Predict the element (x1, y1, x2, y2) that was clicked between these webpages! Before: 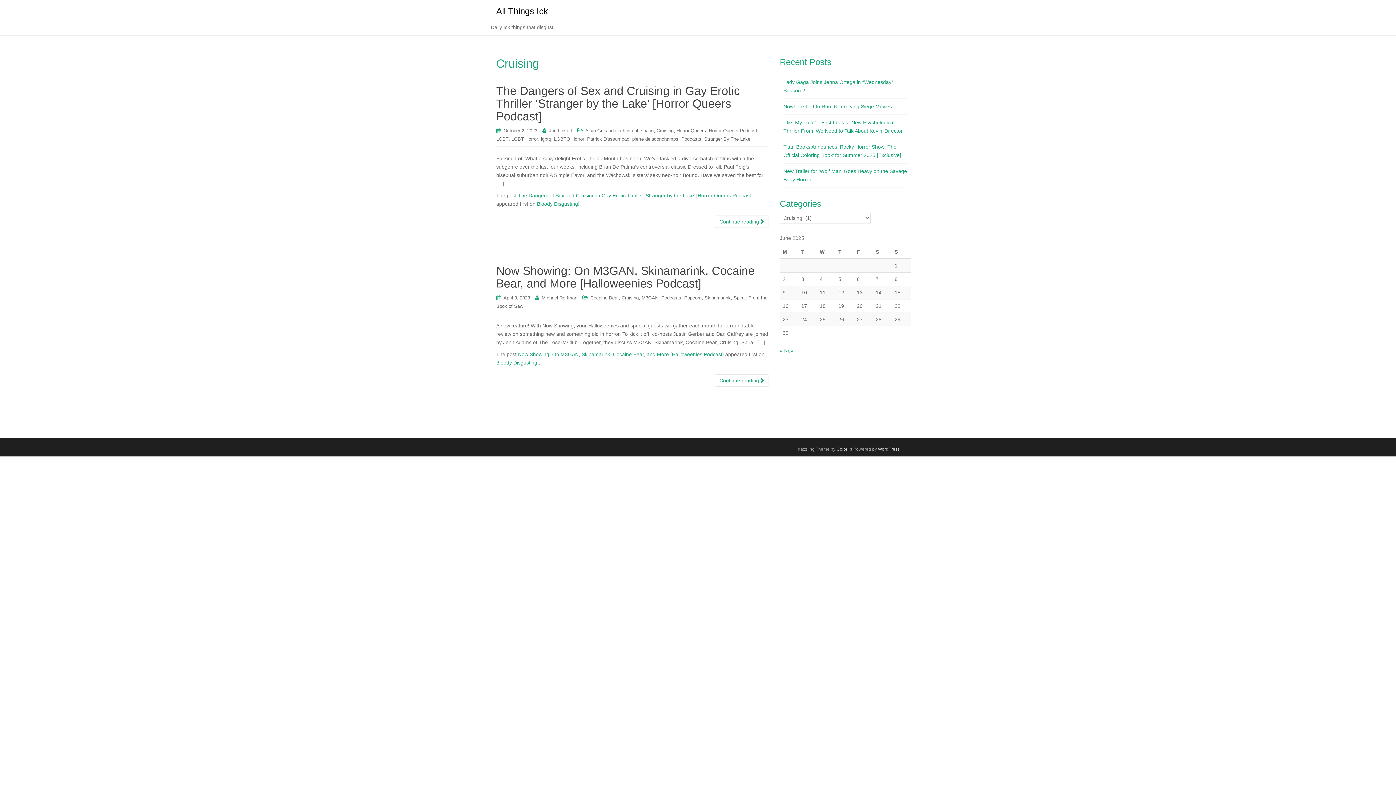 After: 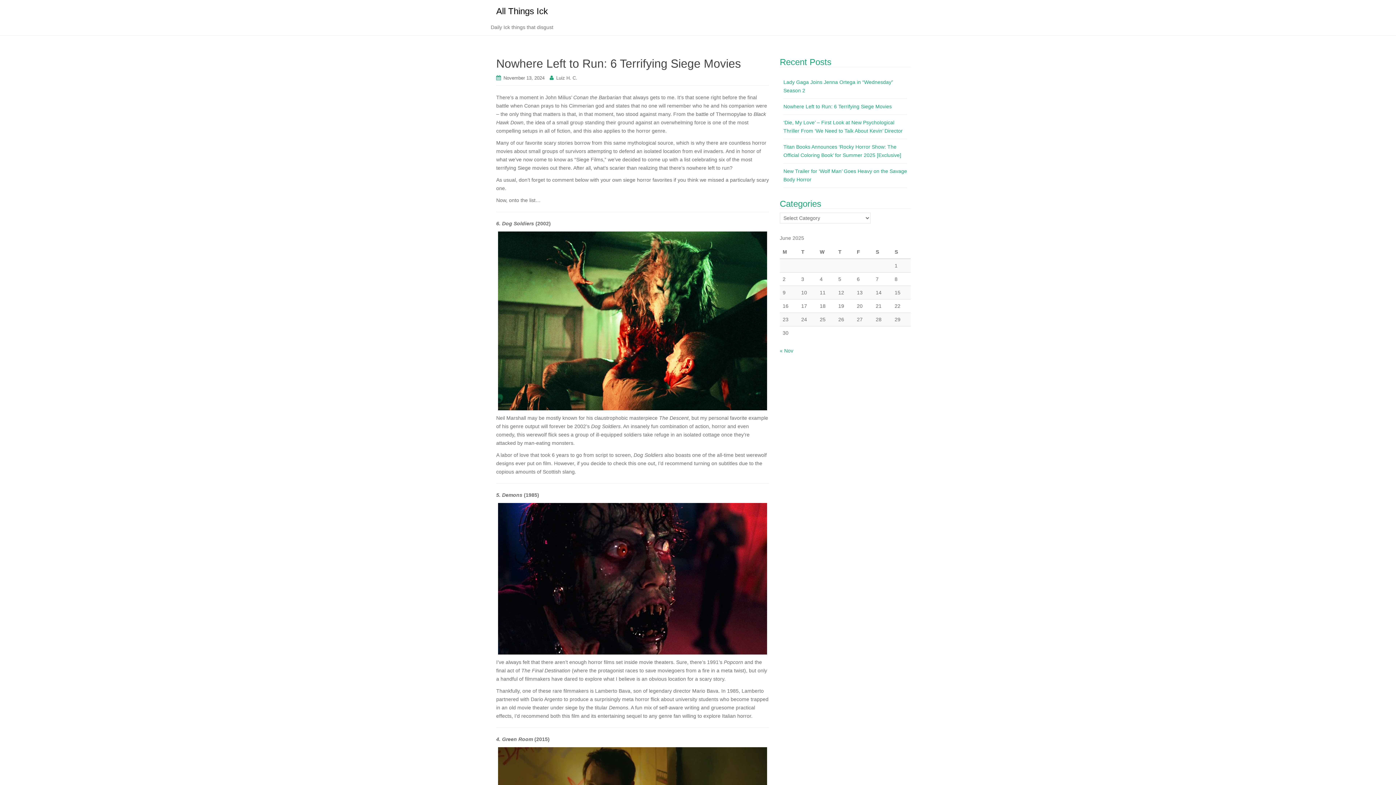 Action: label: Nowhere Left to Run: 6 Terrifying Siege Movies bbox: (783, 103, 892, 109)